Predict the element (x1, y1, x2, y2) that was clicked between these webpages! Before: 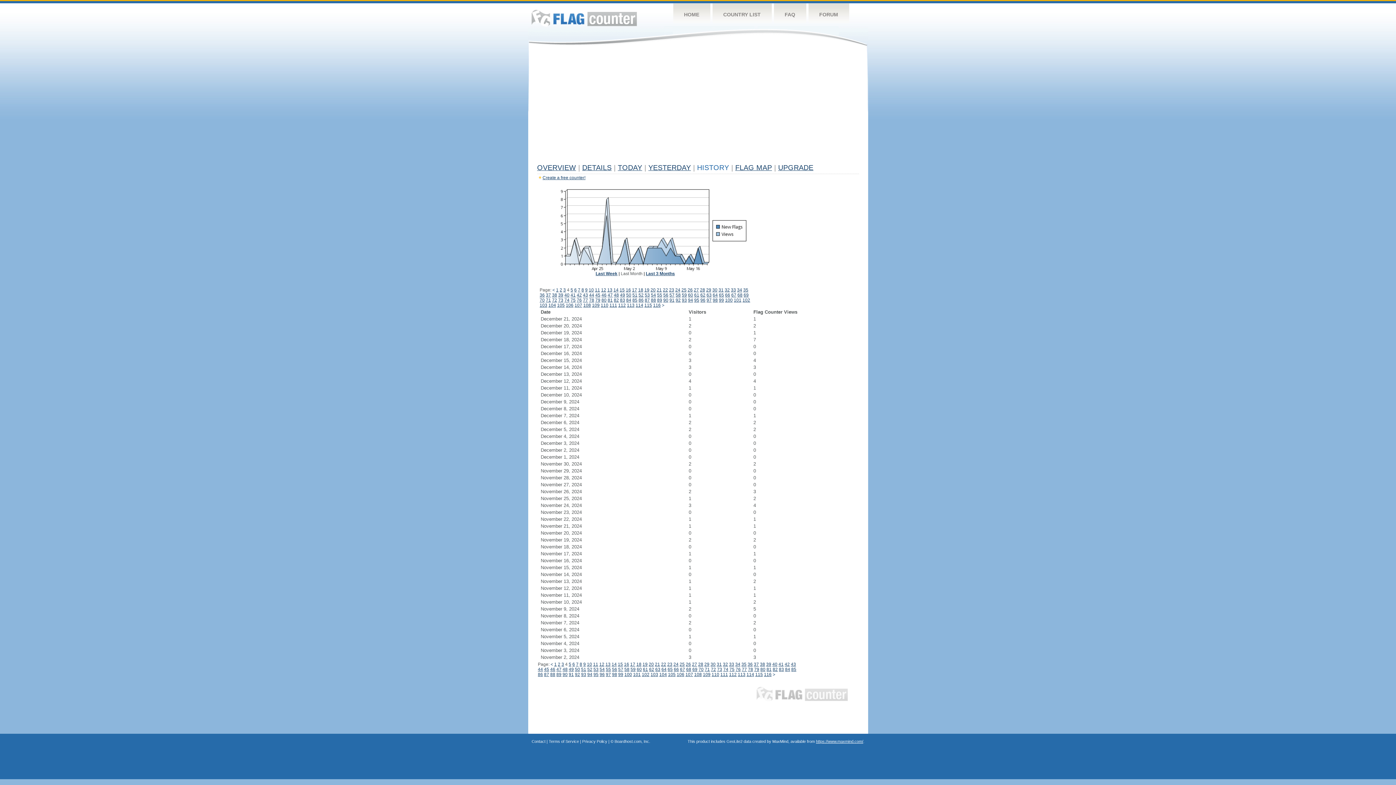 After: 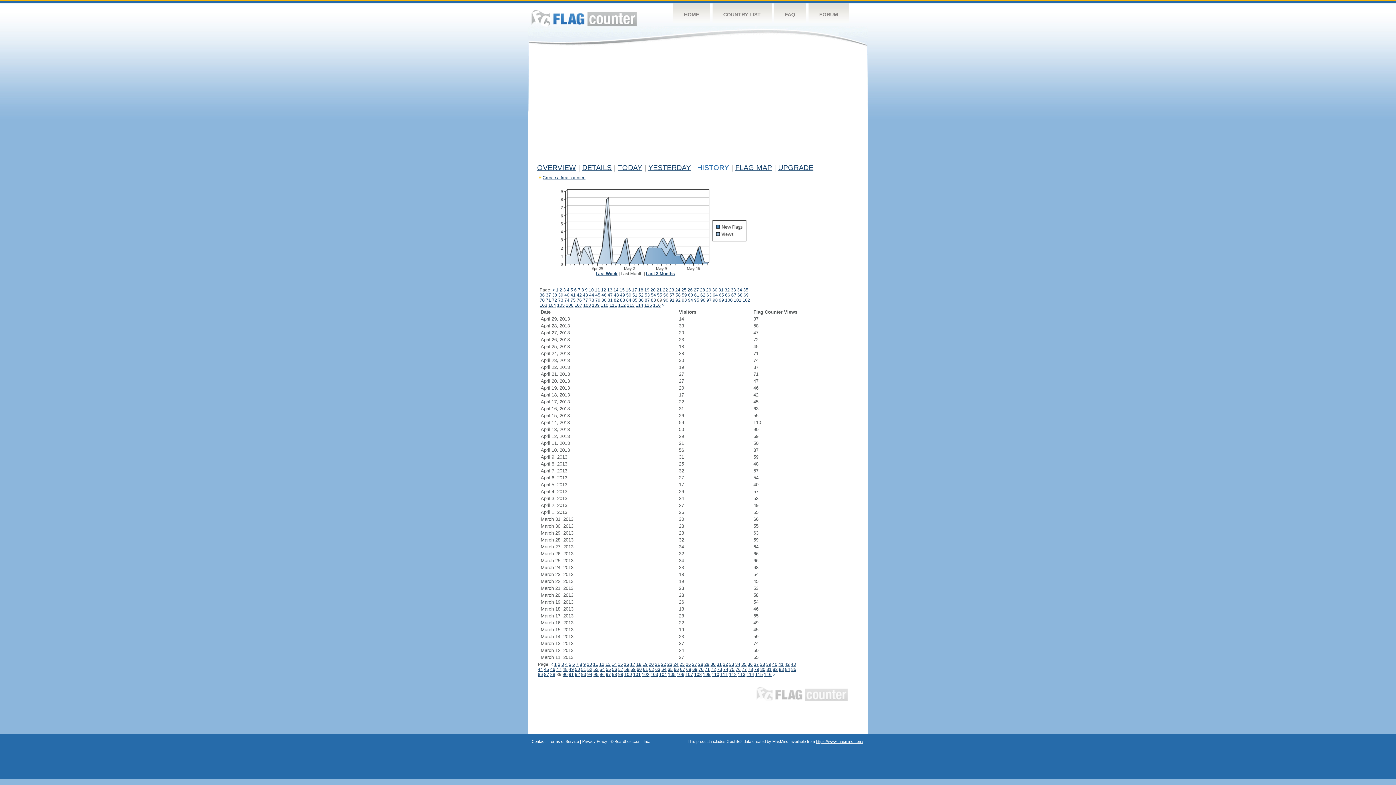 Action: label: 89 bbox: (657, 297, 662, 302)